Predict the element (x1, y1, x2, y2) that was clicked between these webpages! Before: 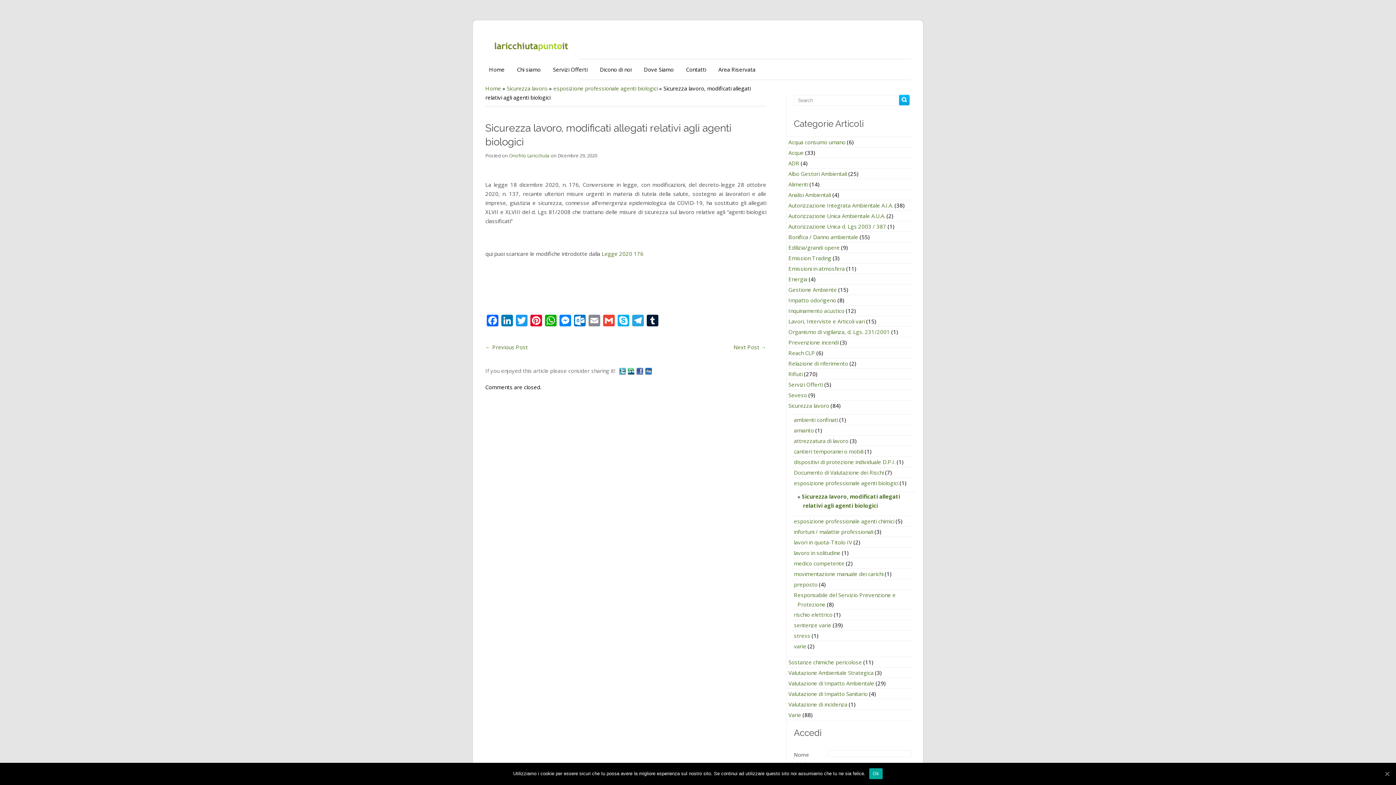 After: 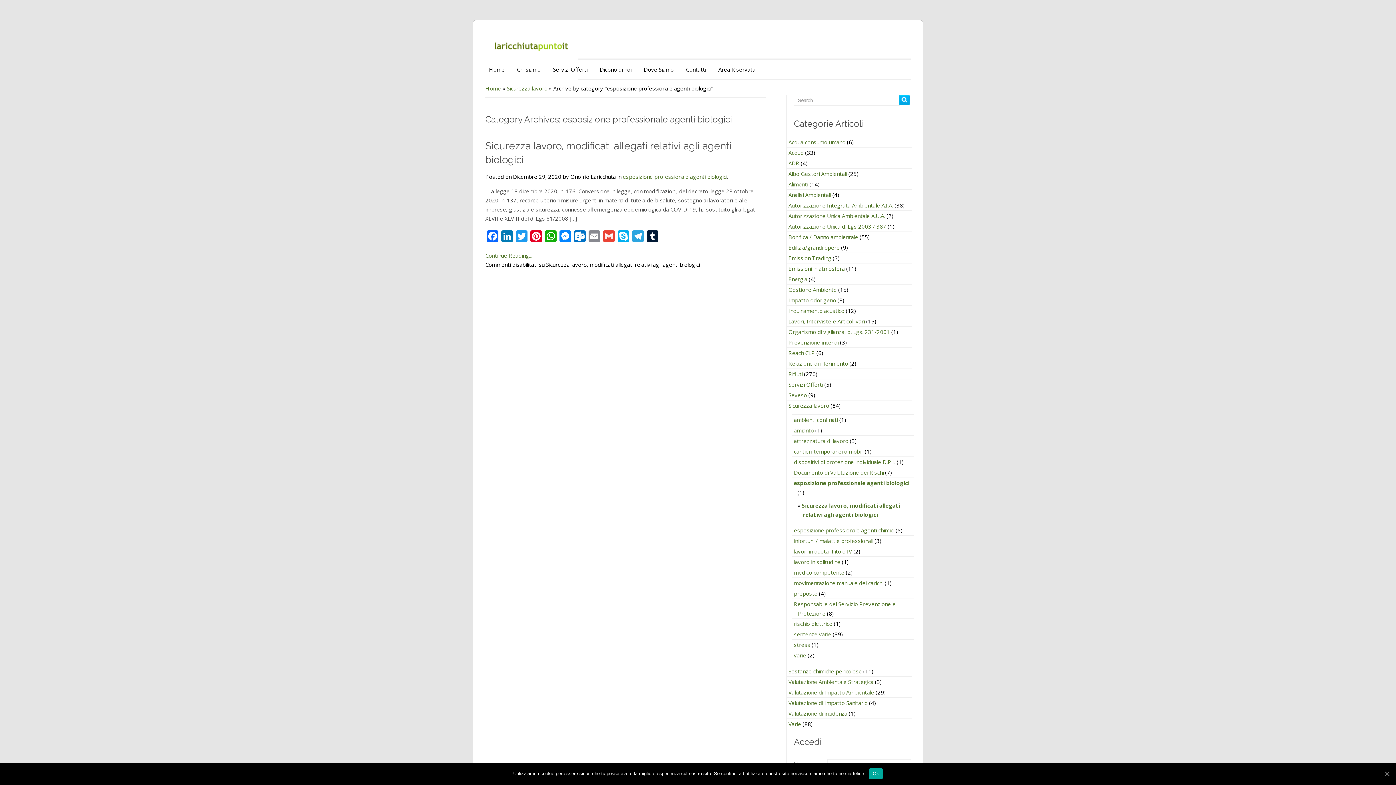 Action: label: esposizione professionale agenti biologici bbox: (794, 479, 898, 486)